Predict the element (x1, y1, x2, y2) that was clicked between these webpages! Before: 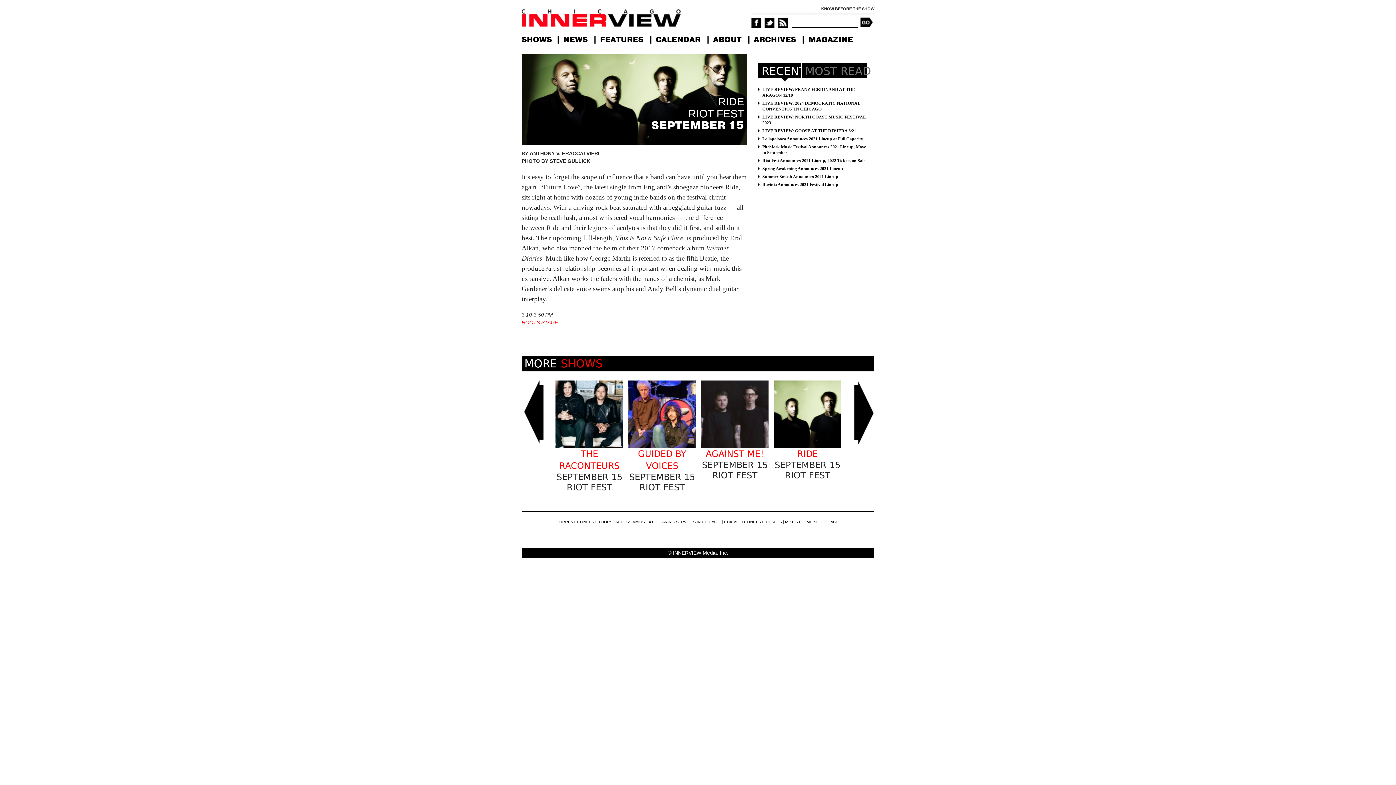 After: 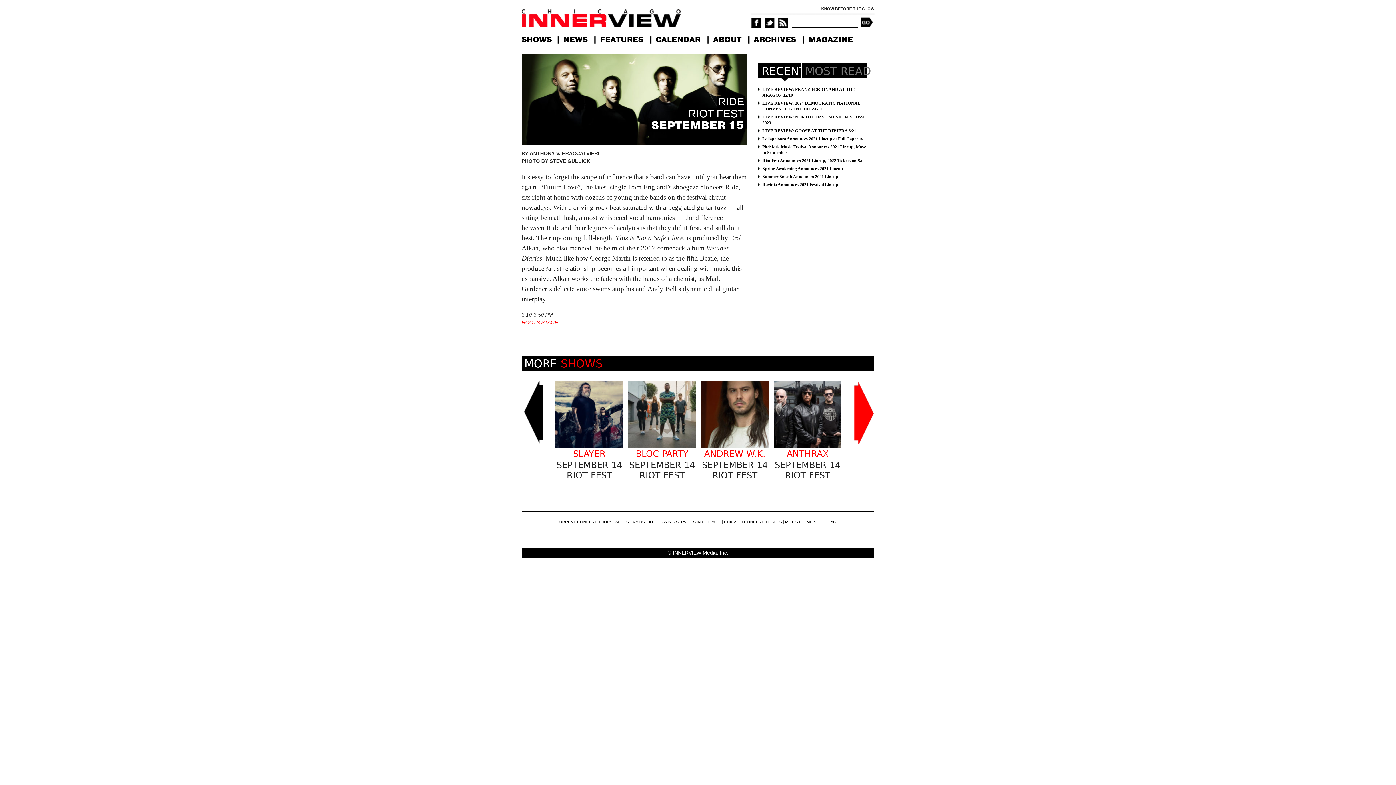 Action: bbox: (853, 380, 875, 444) label: next